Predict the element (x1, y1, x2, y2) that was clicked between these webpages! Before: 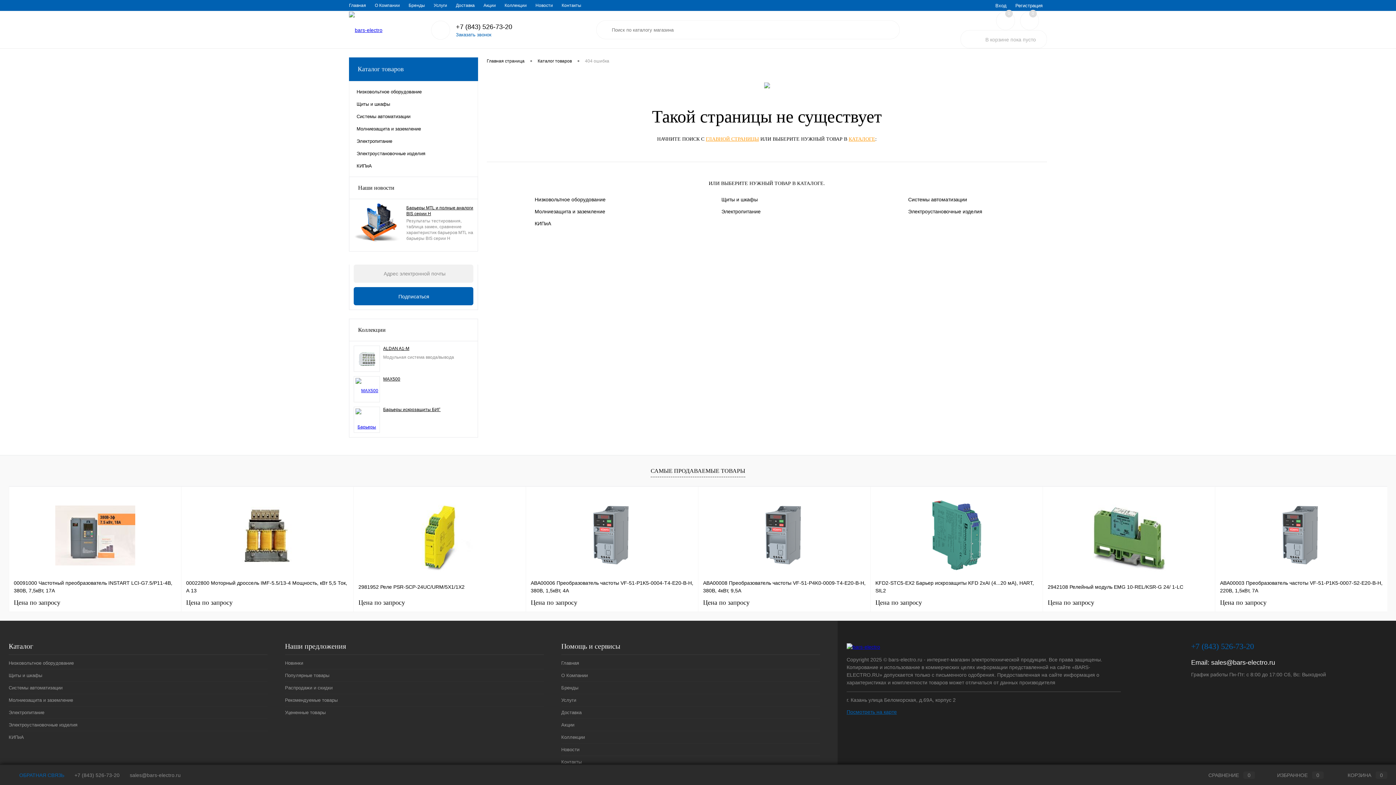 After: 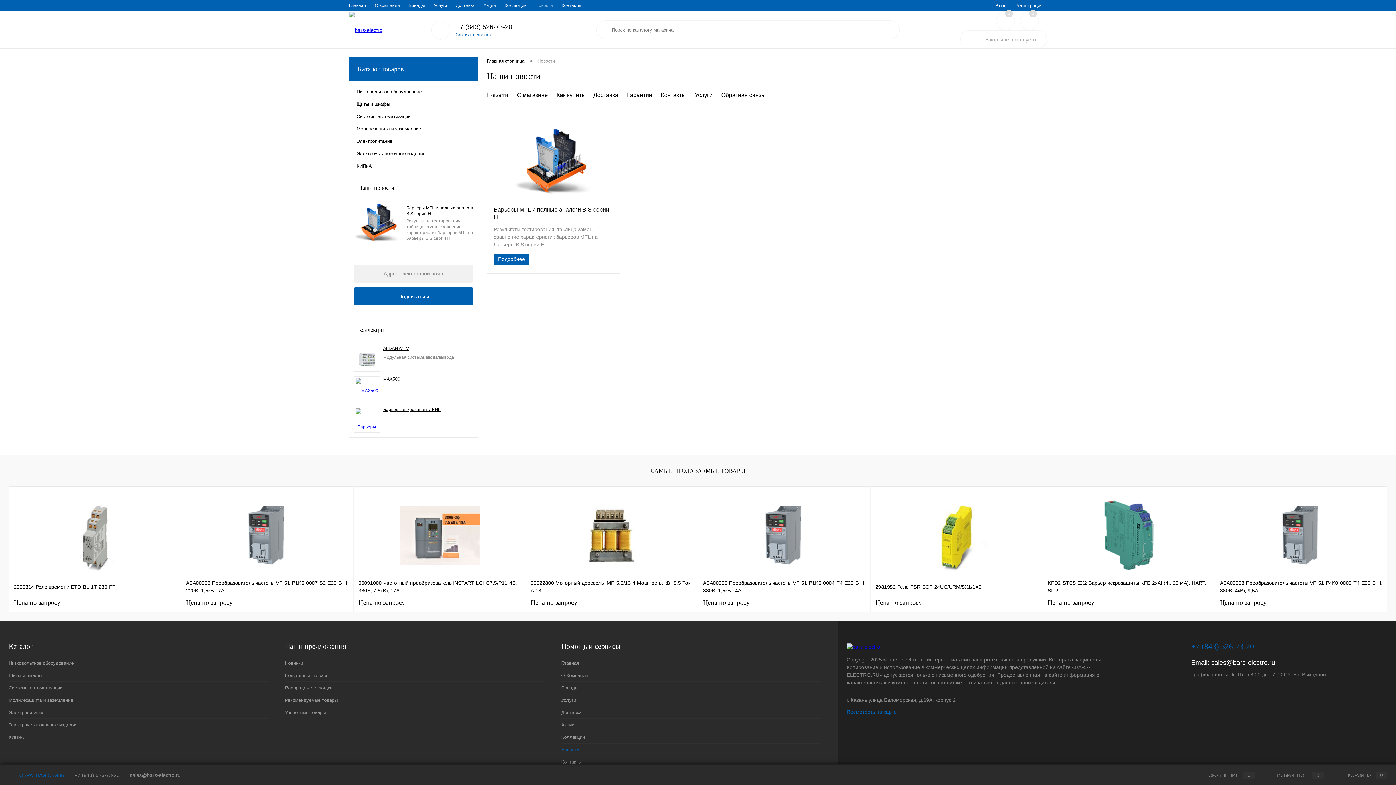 Action: label: Новости bbox: (531, 0, 557, 10)